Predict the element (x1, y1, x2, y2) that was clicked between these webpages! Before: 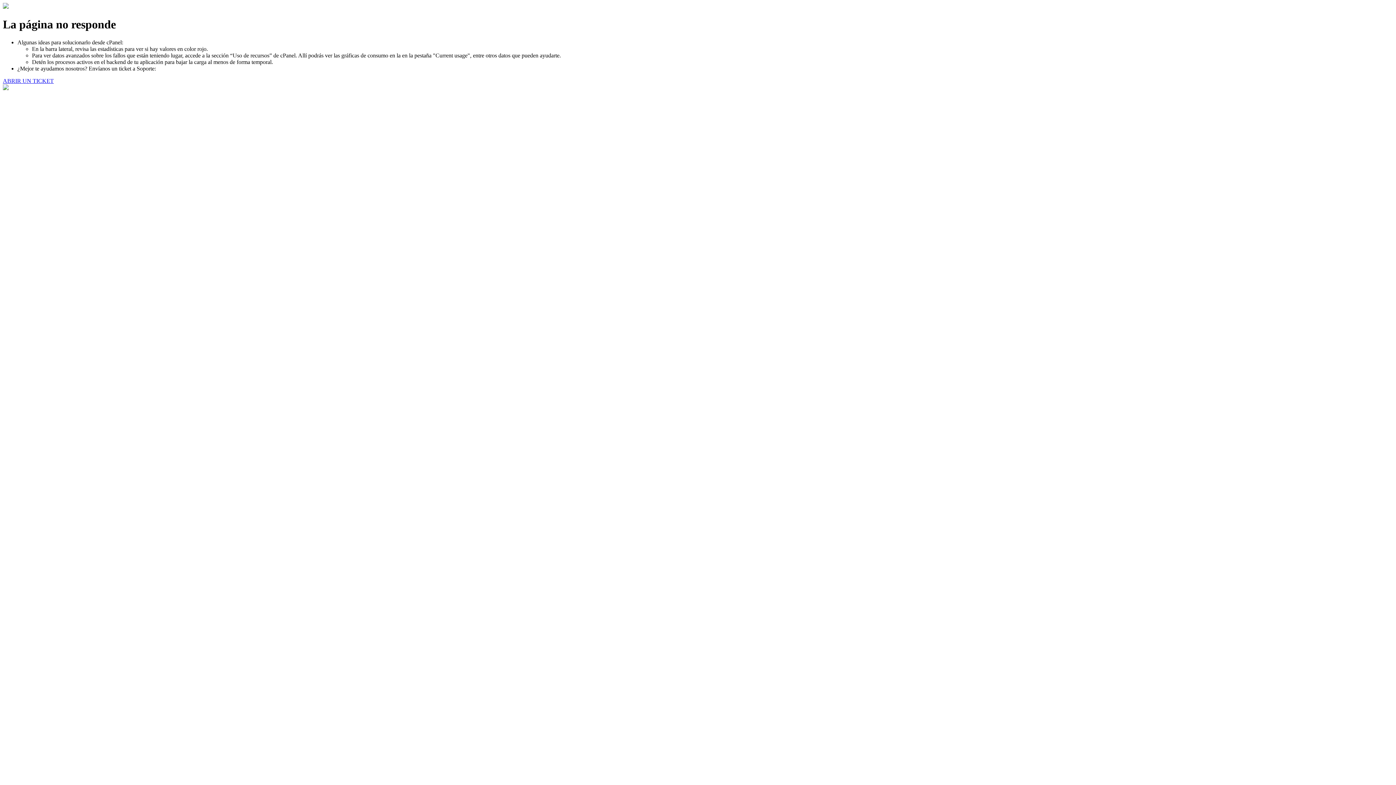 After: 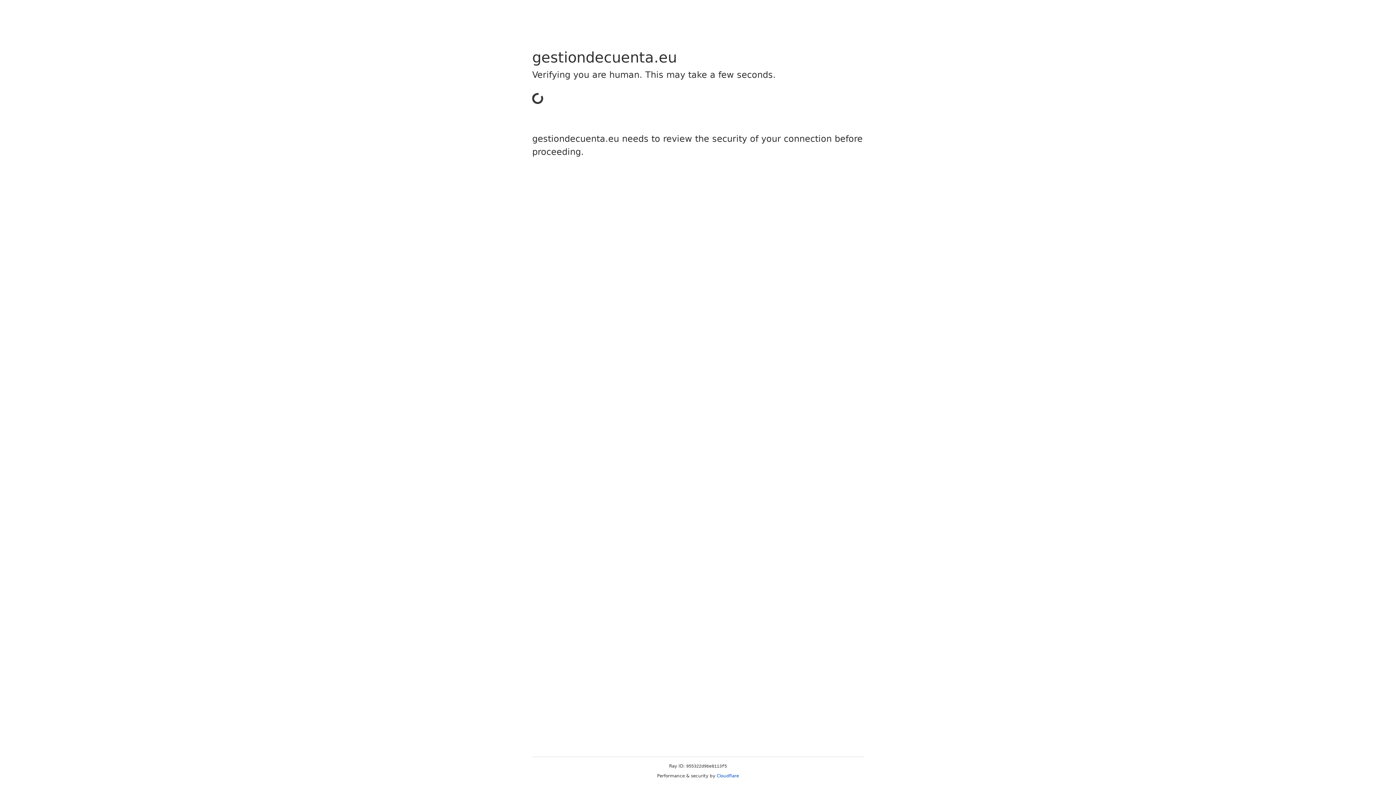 Action: label: ABRIR UN TICKET bbox: (2, 77, 53, 83)